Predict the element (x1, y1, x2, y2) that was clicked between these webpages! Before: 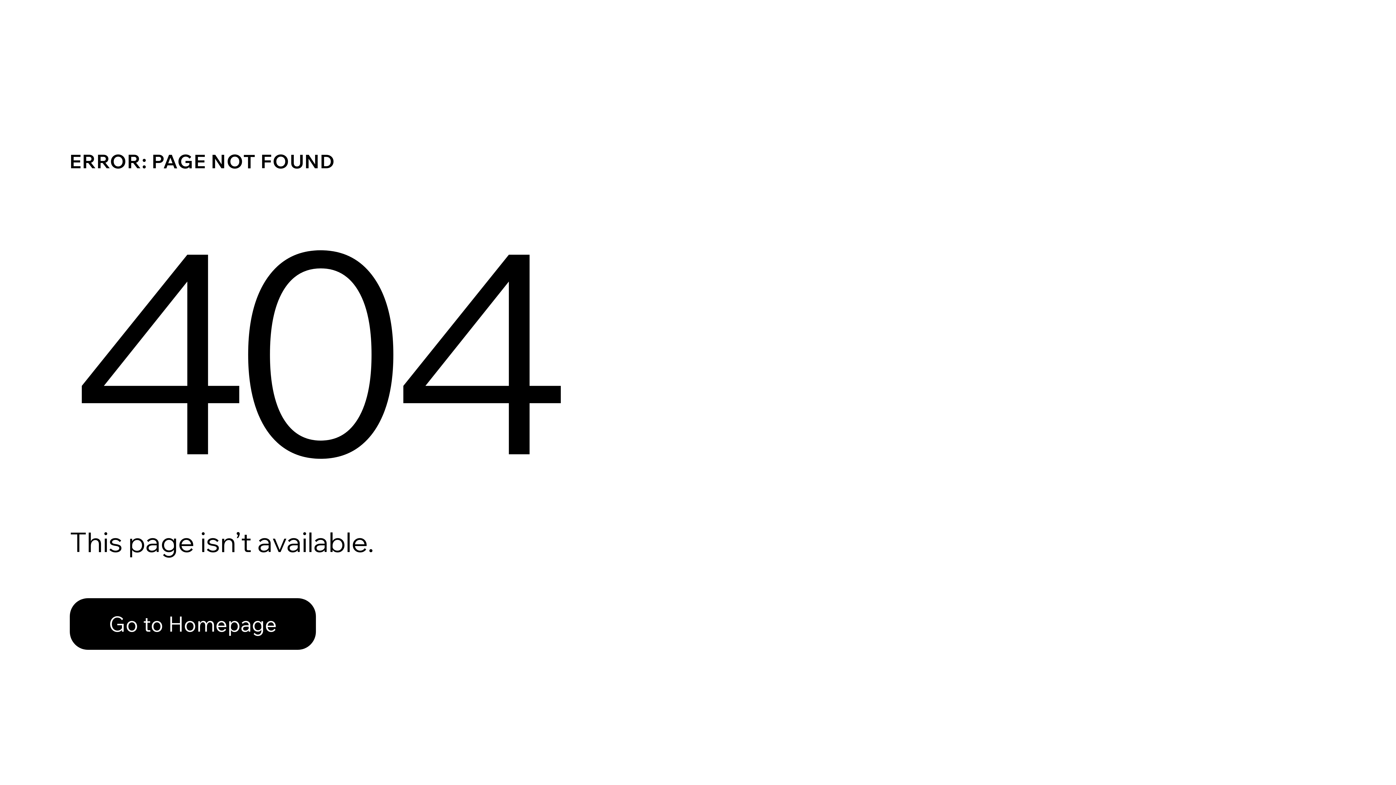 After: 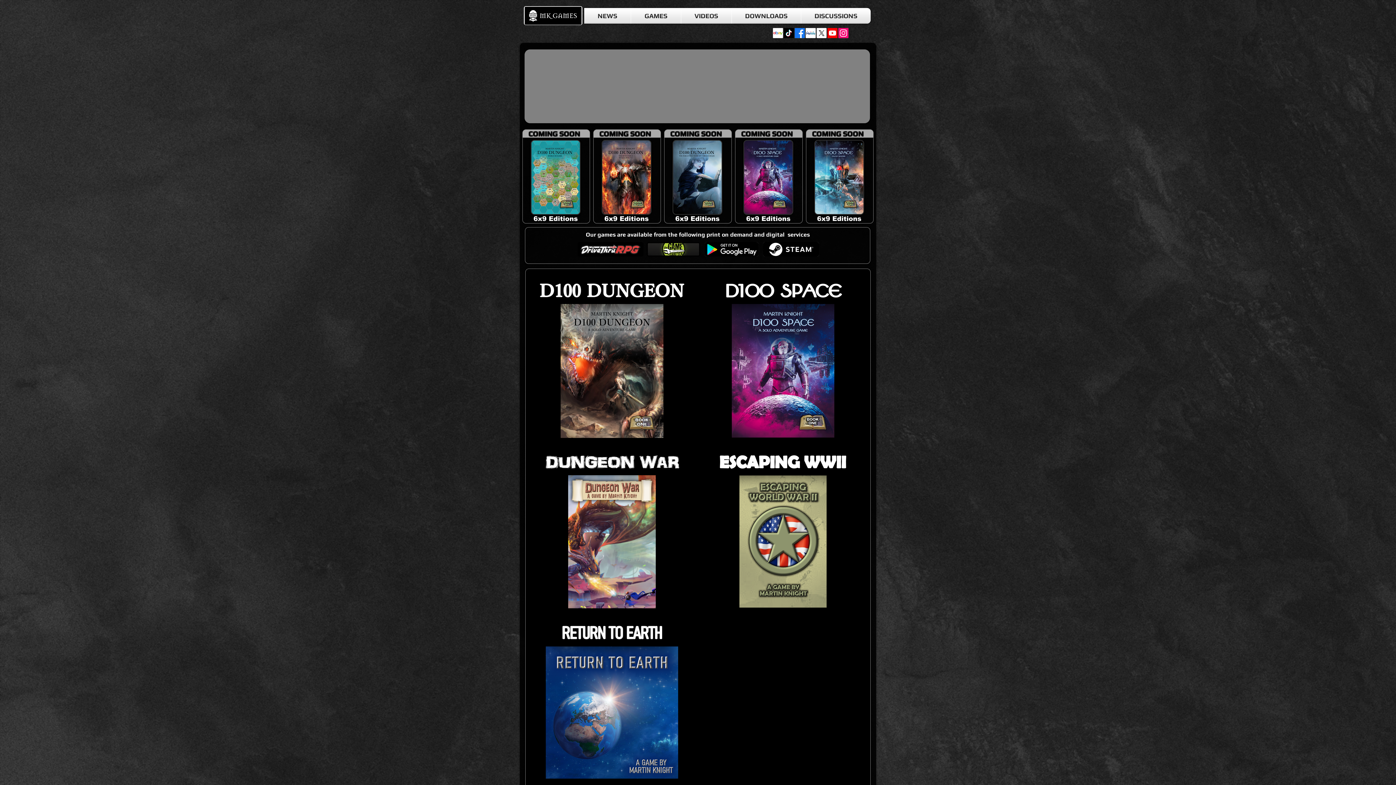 Action: bbox: (69, 582, 768, 659) label: Go to Homepage